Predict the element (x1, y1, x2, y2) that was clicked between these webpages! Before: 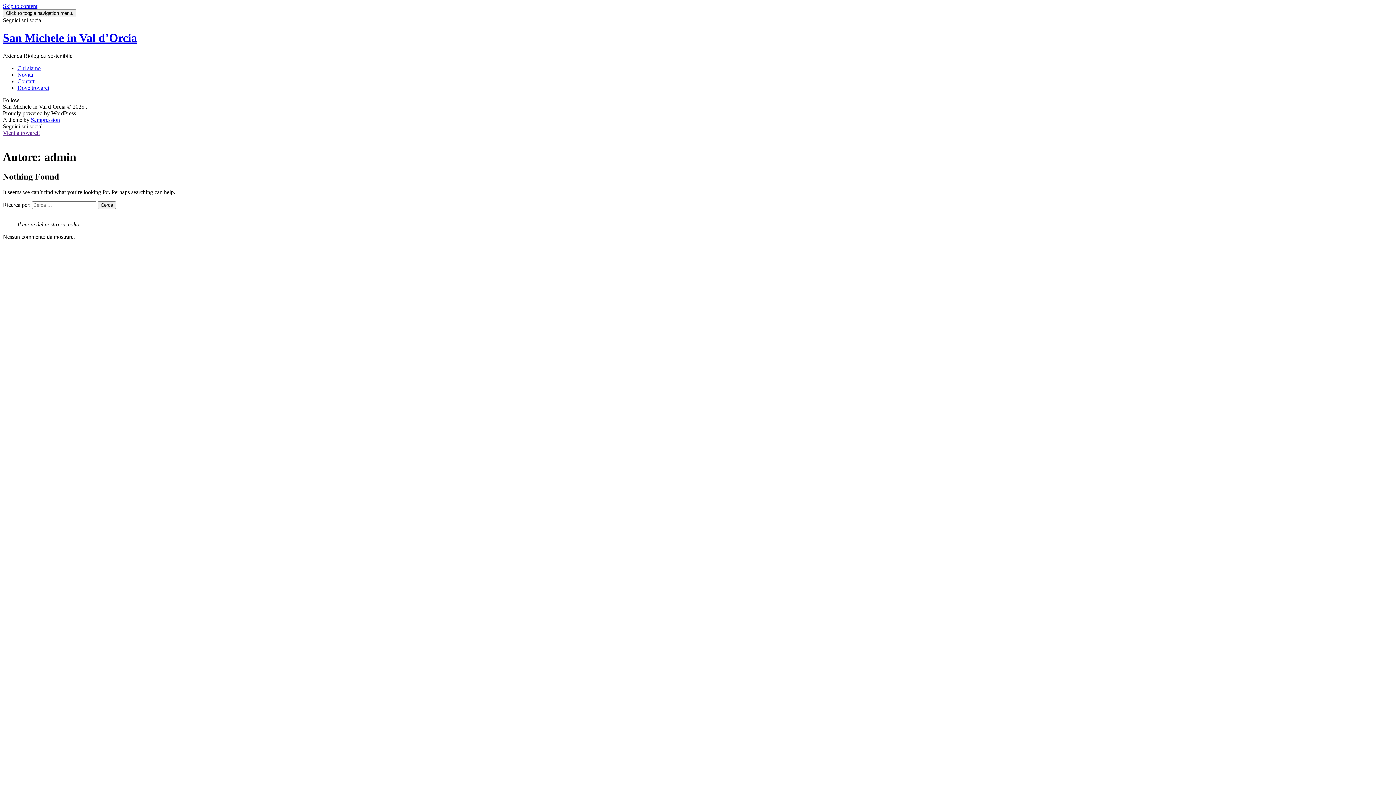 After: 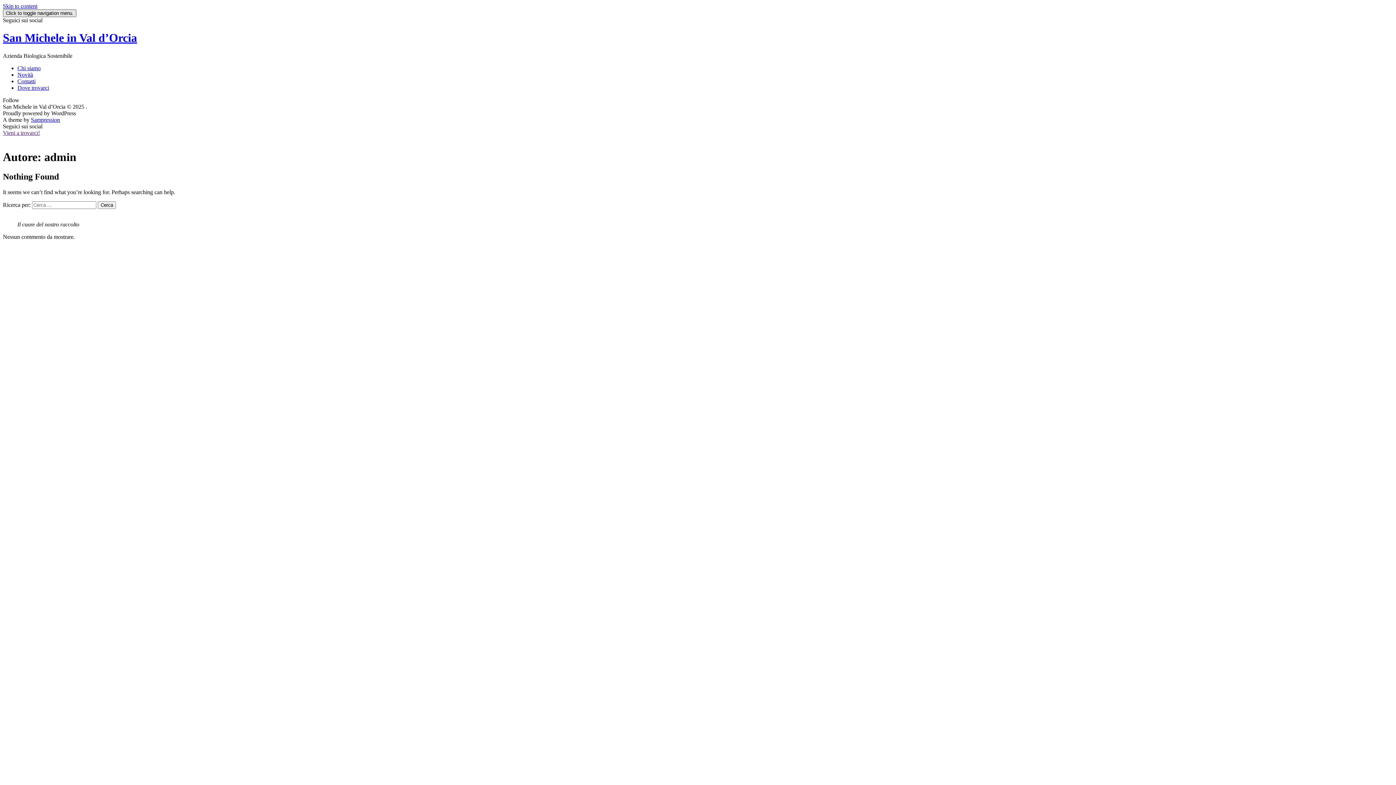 Action: label: Click to toggle navigation menu. bbox: (2, 9, 76, 17)